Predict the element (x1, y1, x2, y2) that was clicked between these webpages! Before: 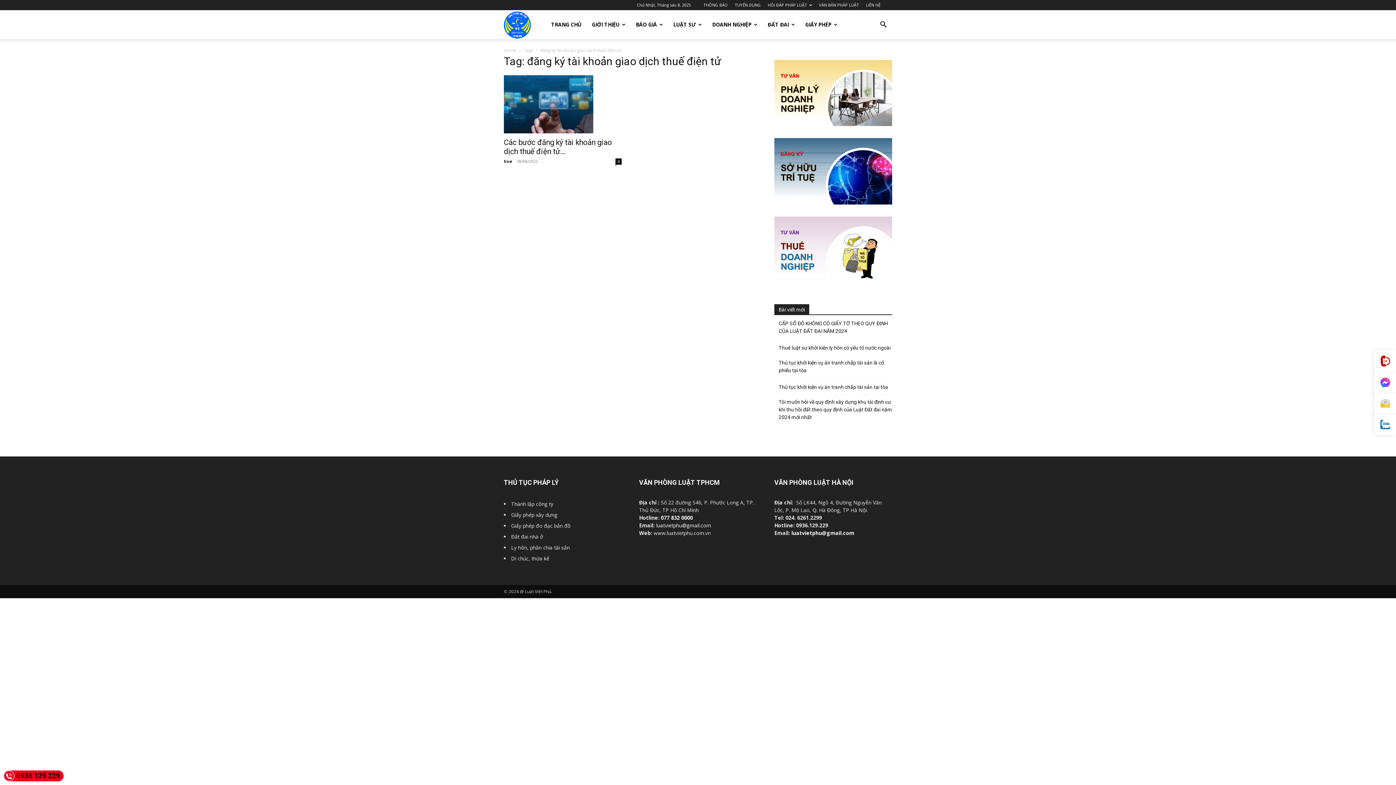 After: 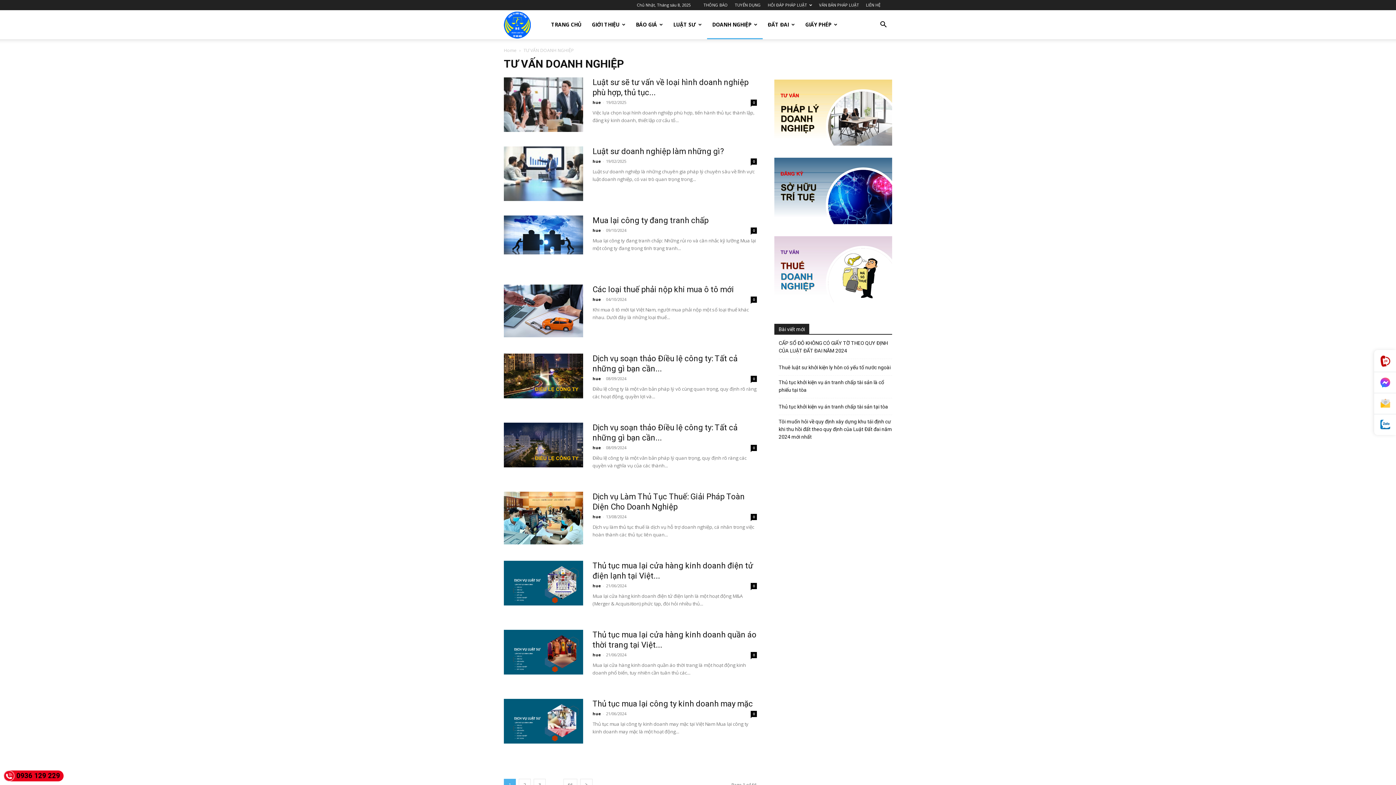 Action: label: DOANH NGHIỆP bbox: (707, 10, 762, 39)